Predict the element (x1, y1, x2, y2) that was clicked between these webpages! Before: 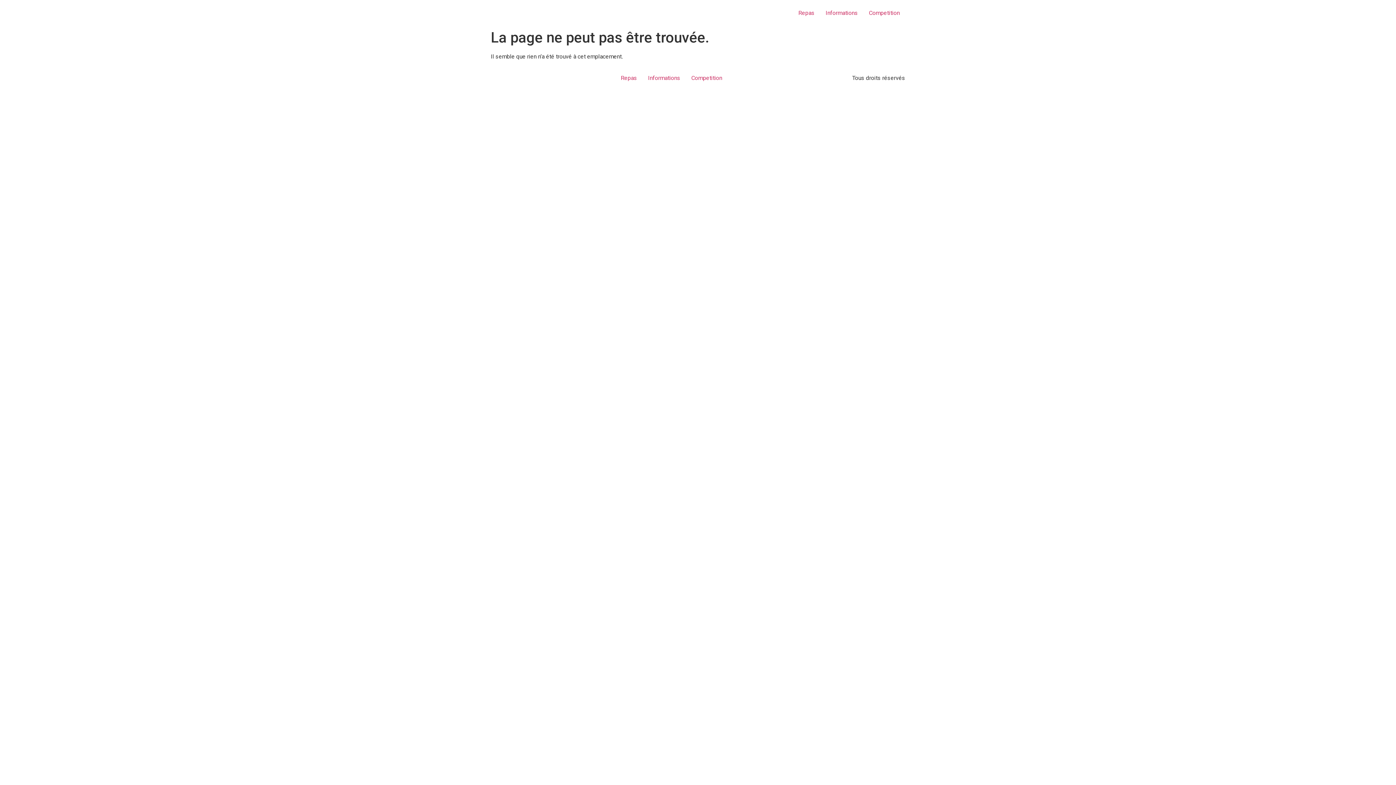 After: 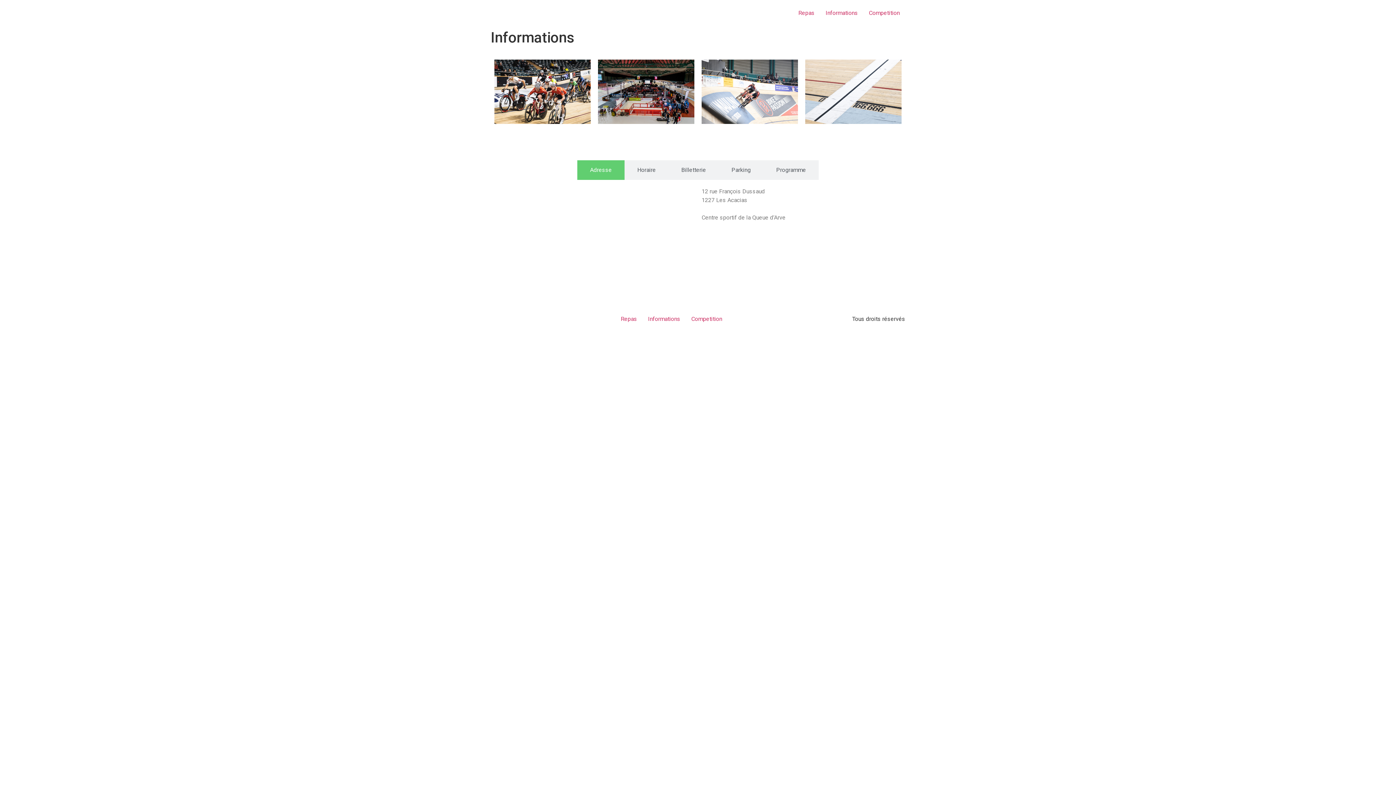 Action: label: Informations bbox: (642, 72, 686, 84)